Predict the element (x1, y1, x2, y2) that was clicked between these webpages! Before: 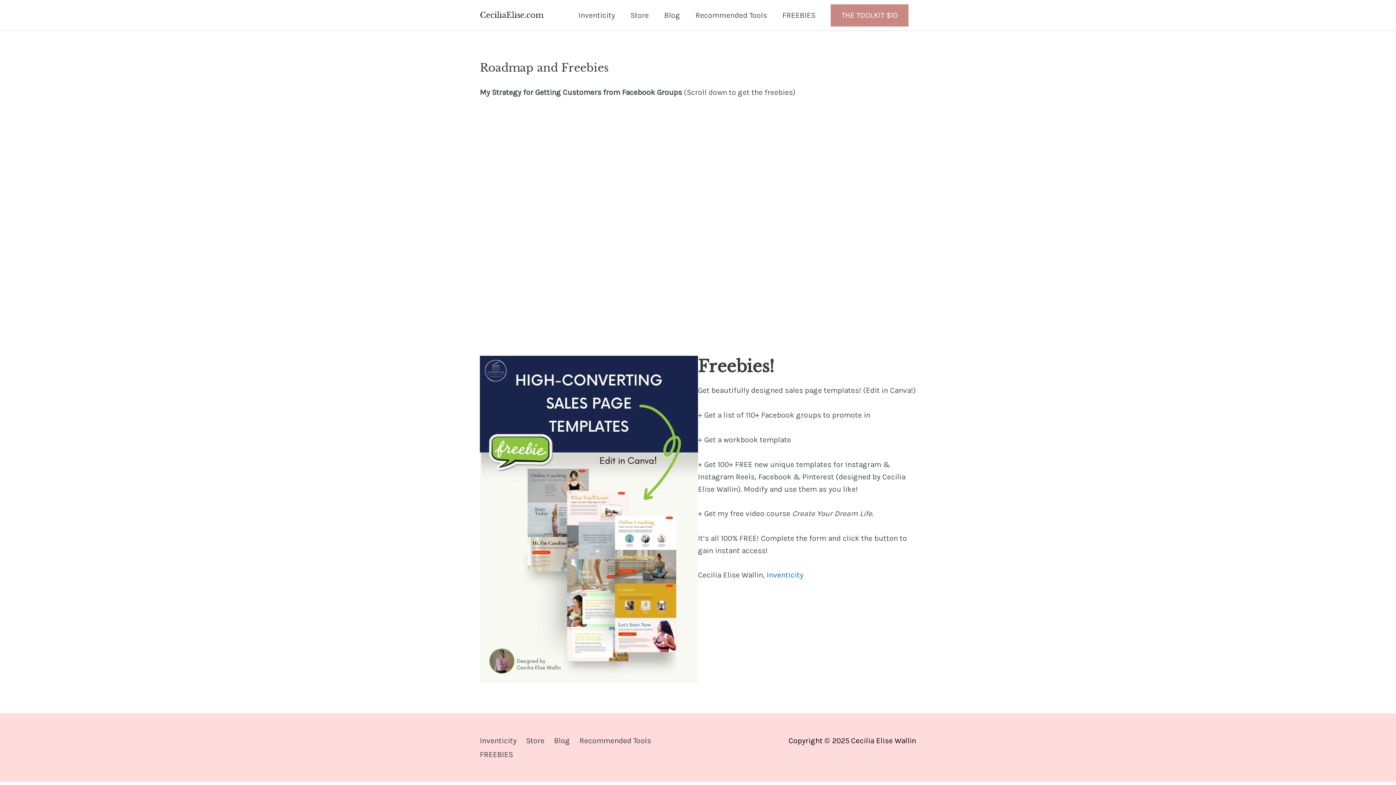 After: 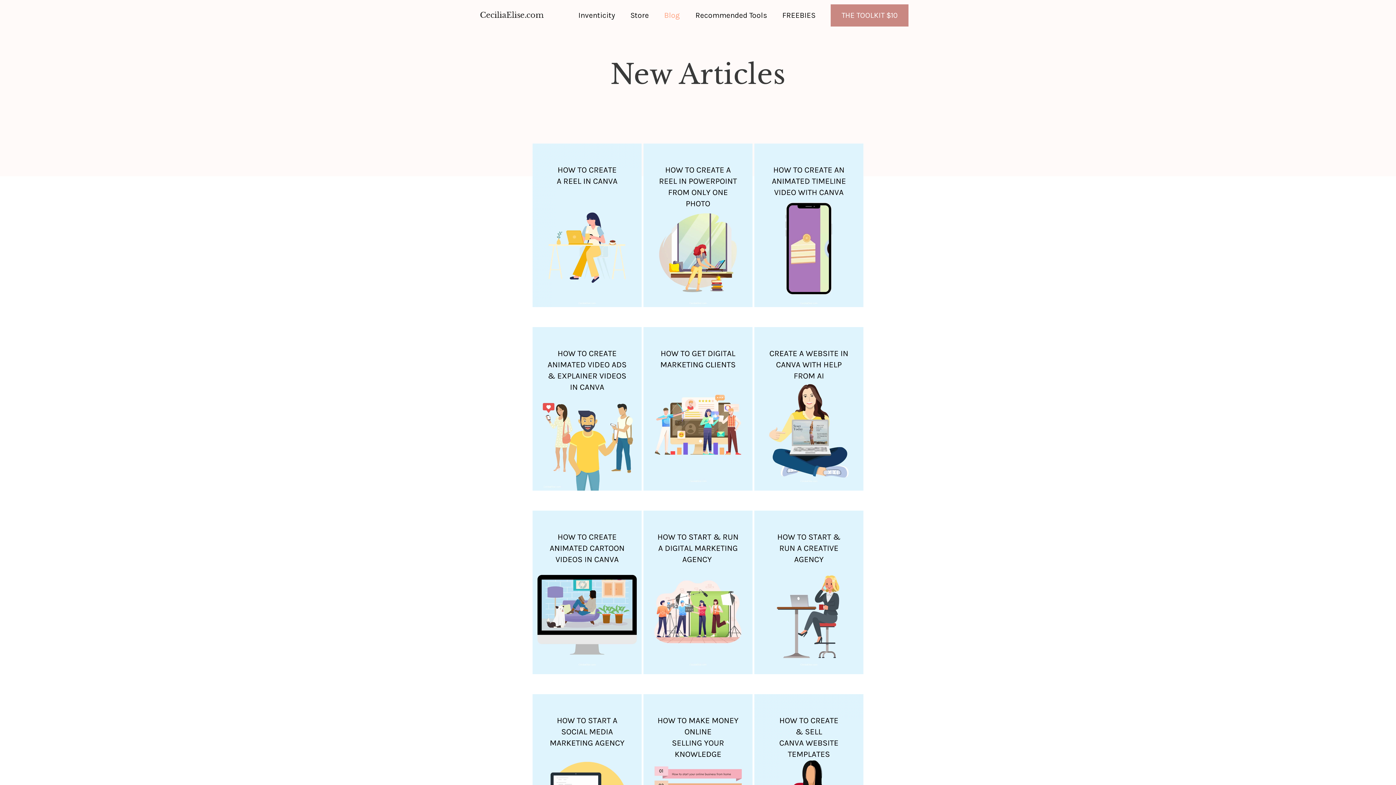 Action: bbox: (554, 736, 577, 745) label: Blog